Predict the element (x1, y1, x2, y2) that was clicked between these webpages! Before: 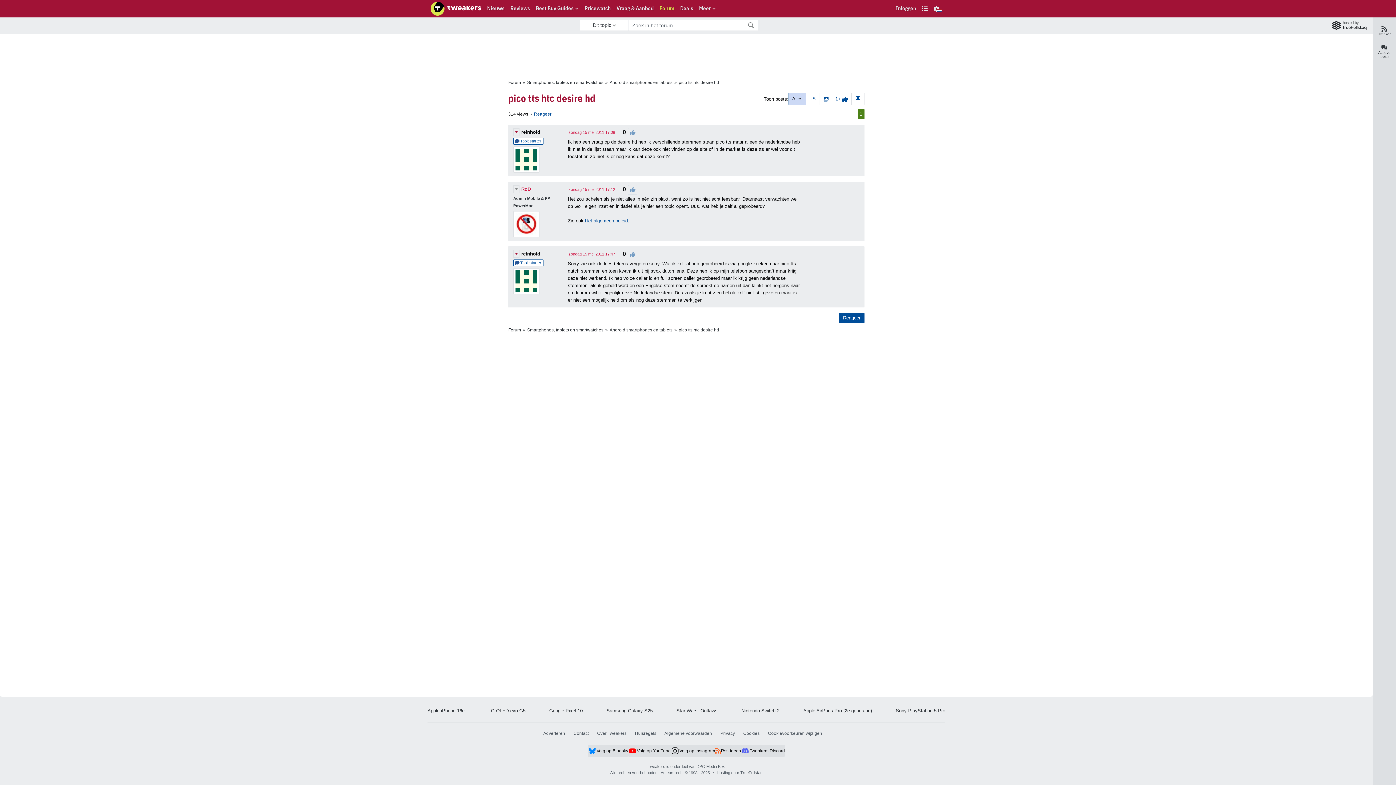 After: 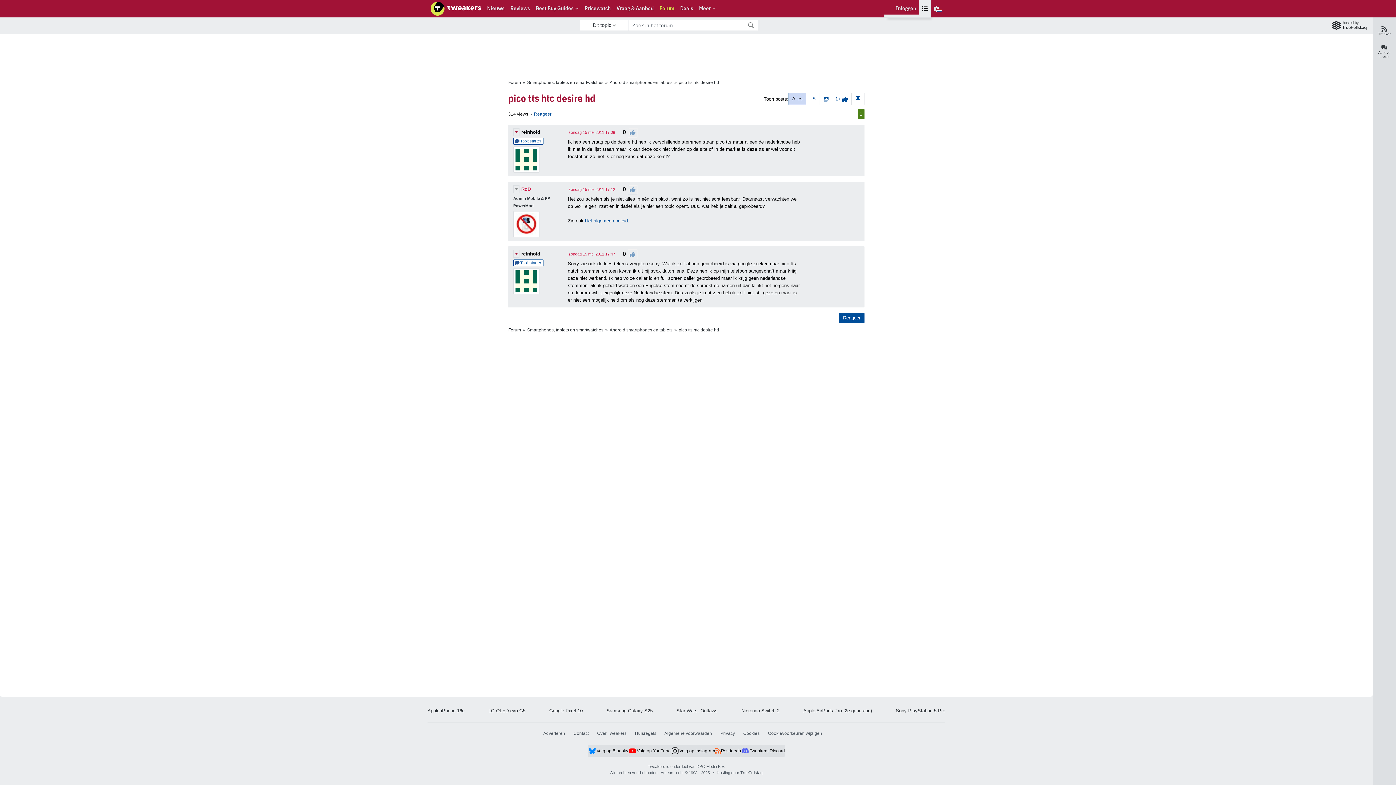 Action: bbox: (919, 0, 930, 17) label: Vergelijken